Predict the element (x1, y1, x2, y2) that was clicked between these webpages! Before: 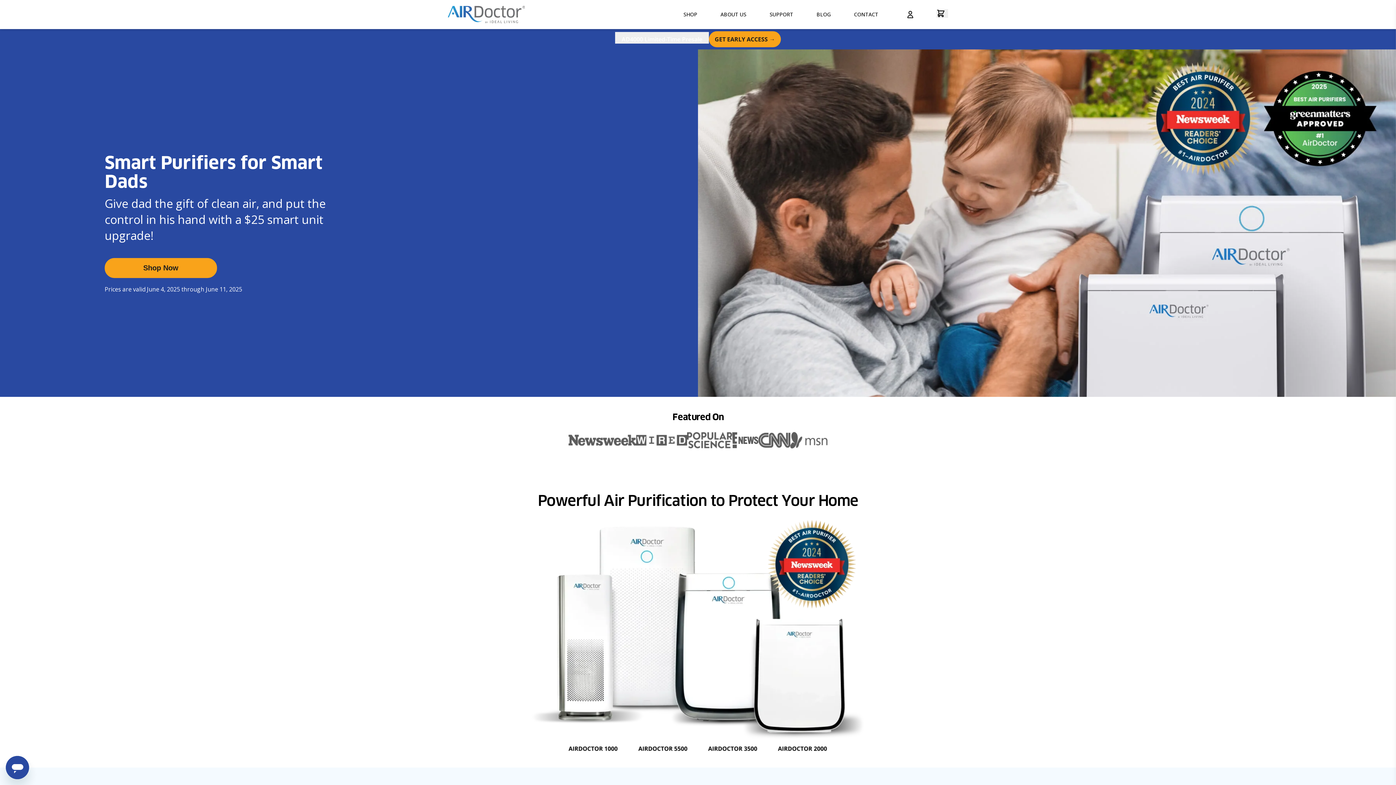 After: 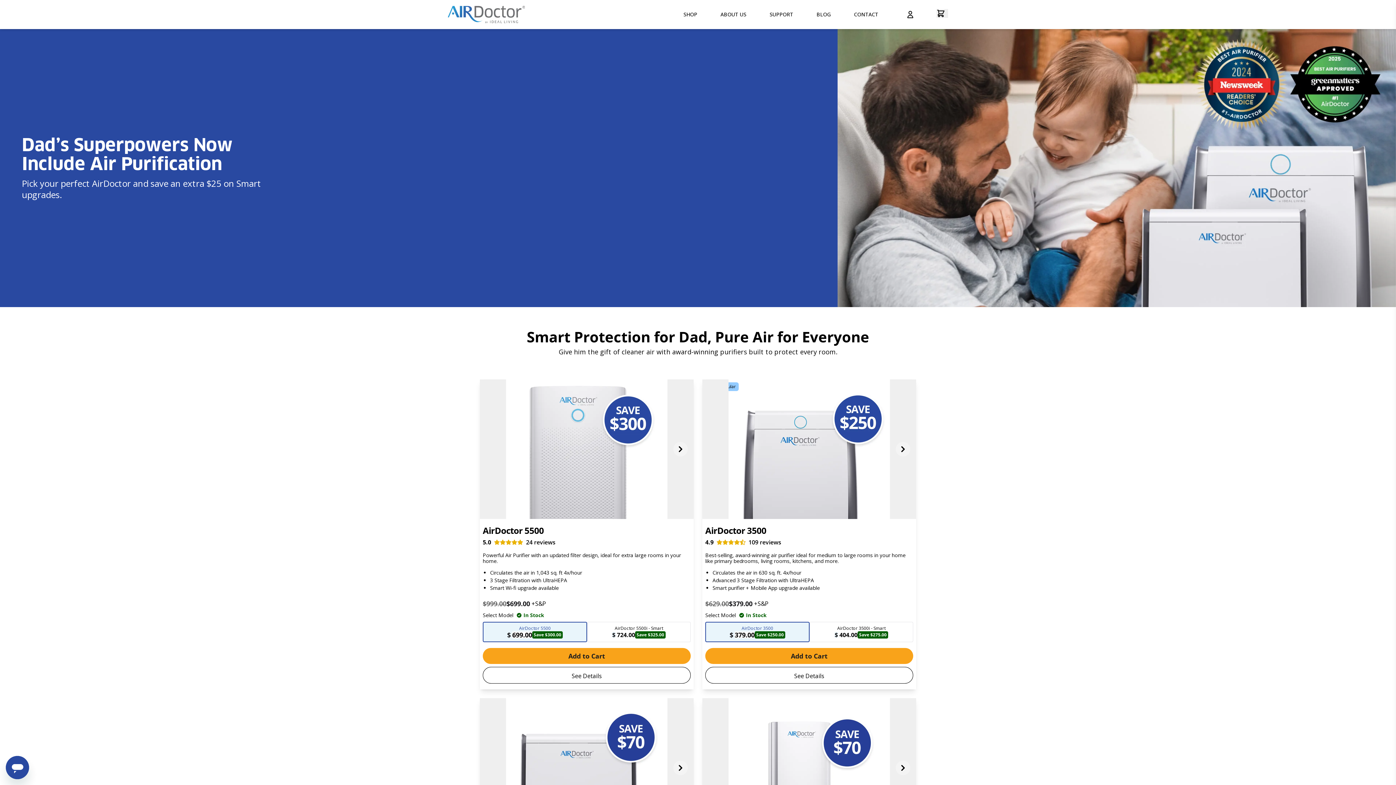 Action: label: Shop Now bbox: (104, 258, 217, 278)